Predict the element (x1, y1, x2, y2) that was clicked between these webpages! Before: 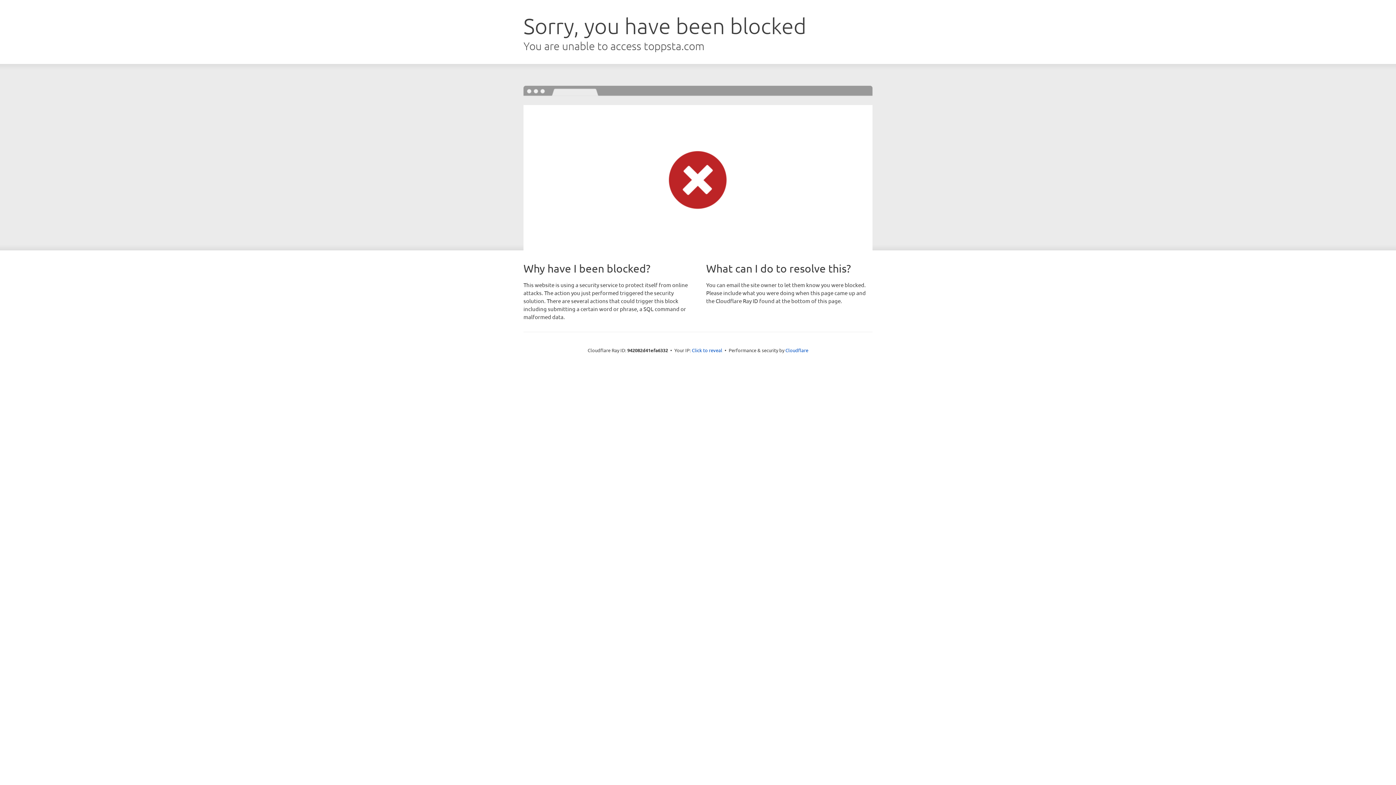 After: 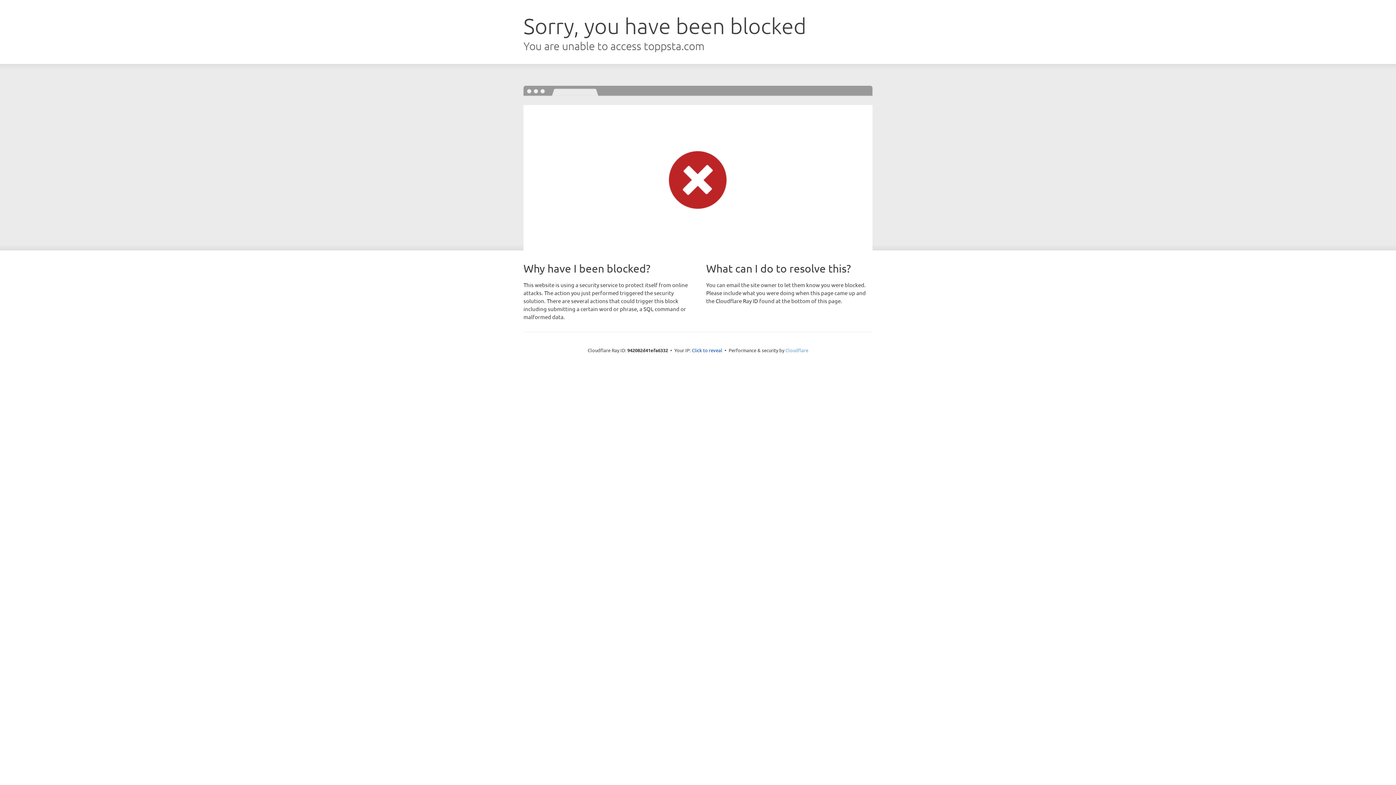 Action: label: Cloudflare bbox: (785, 347, 808, 353)